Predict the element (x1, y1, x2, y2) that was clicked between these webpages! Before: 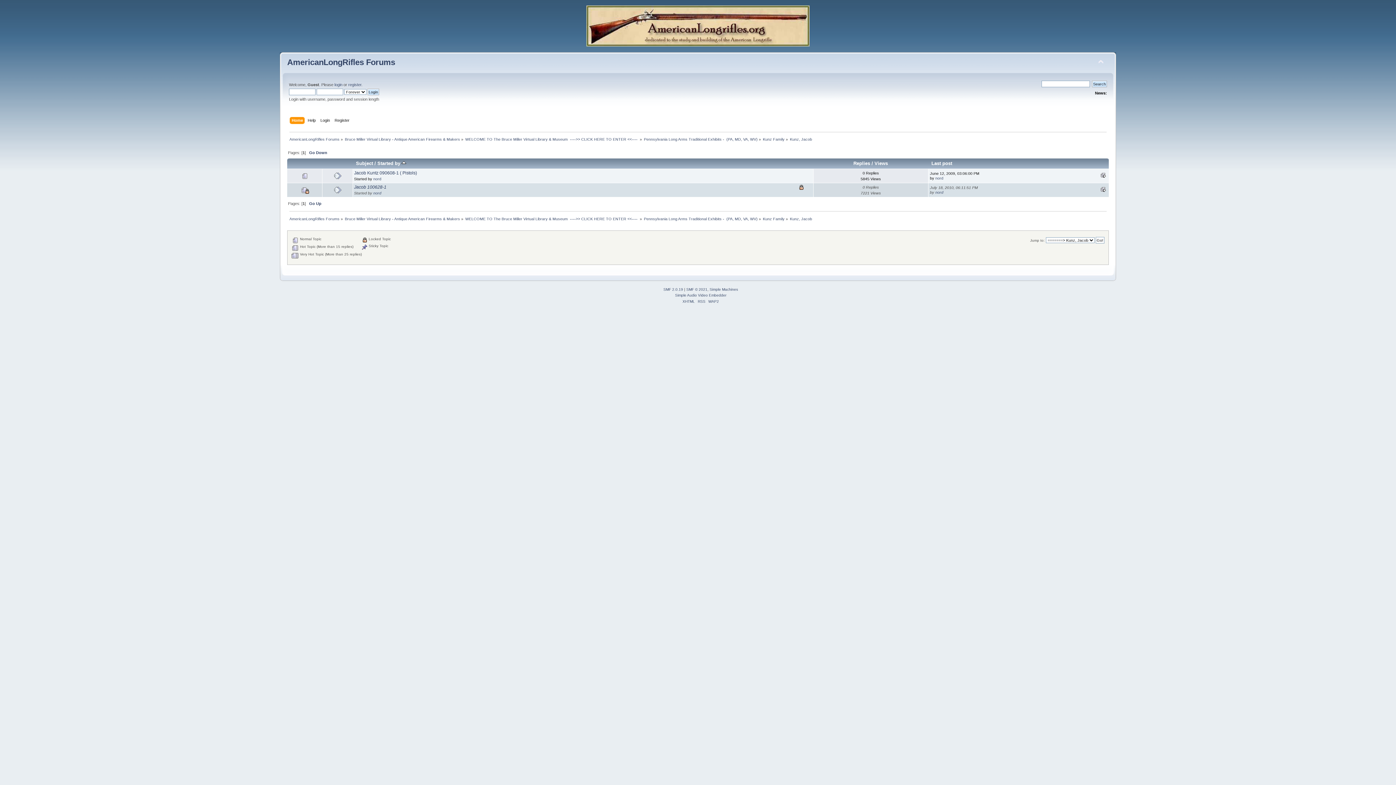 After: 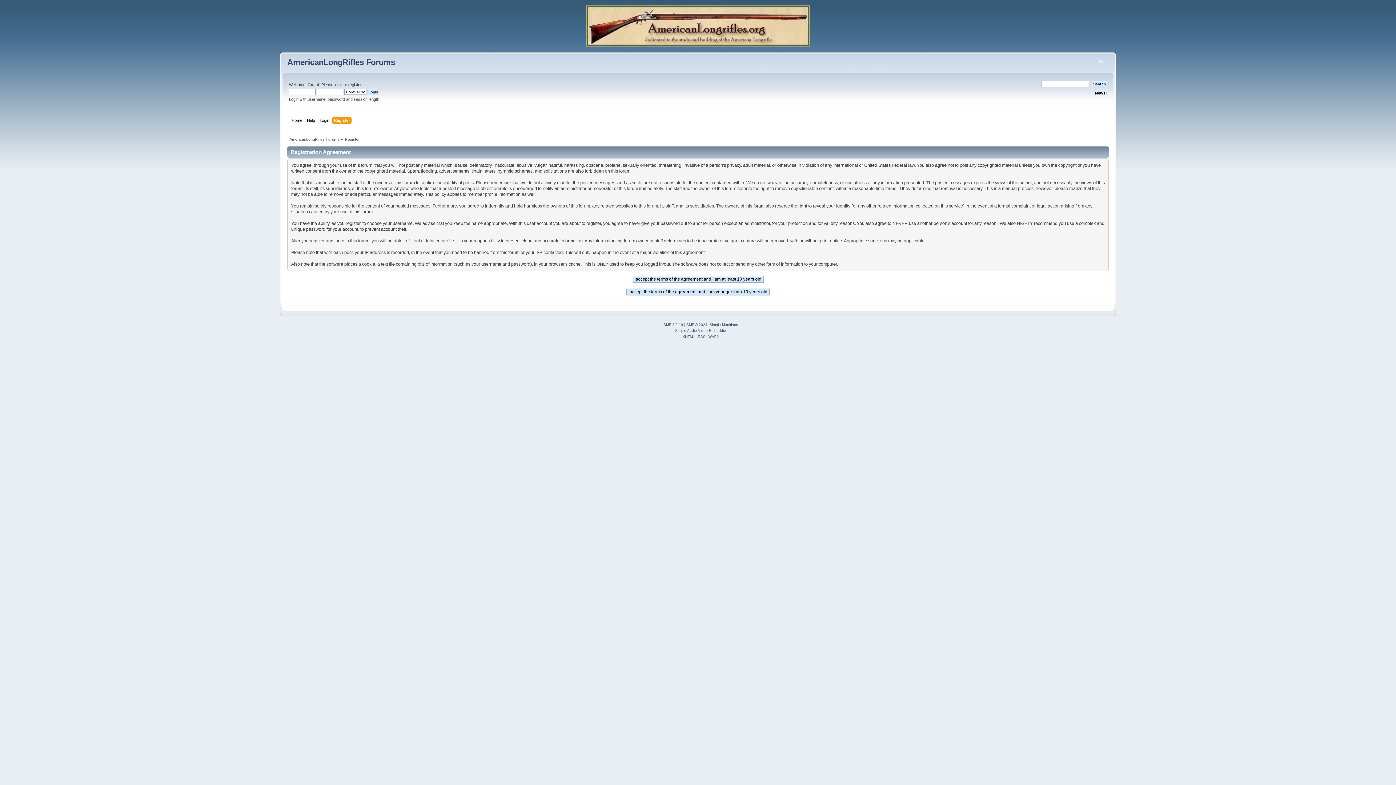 Action: bbox: (334, 117, 351, 125) label: Register